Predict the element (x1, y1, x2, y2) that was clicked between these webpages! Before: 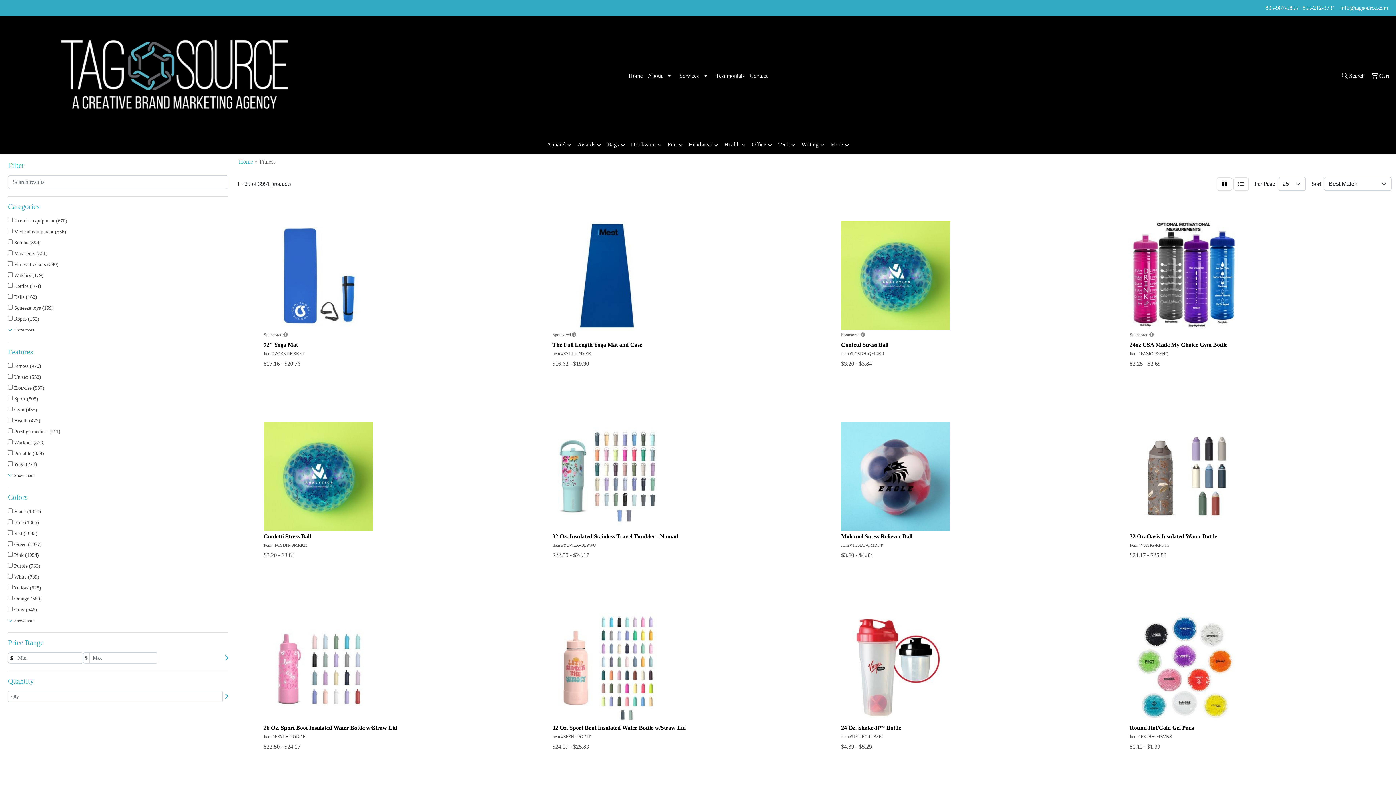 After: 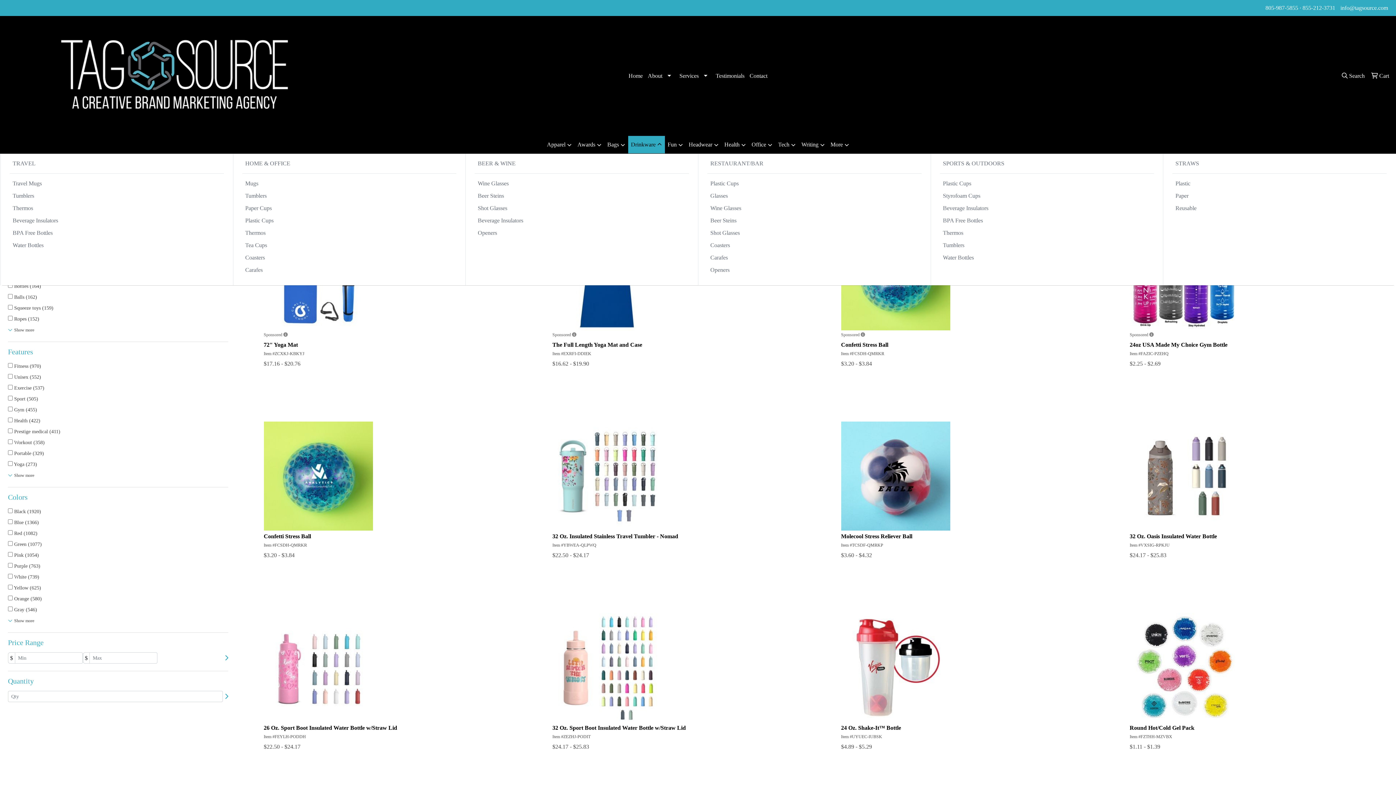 Action: bbox: (628, 136, 664, 153) label: Drinkware